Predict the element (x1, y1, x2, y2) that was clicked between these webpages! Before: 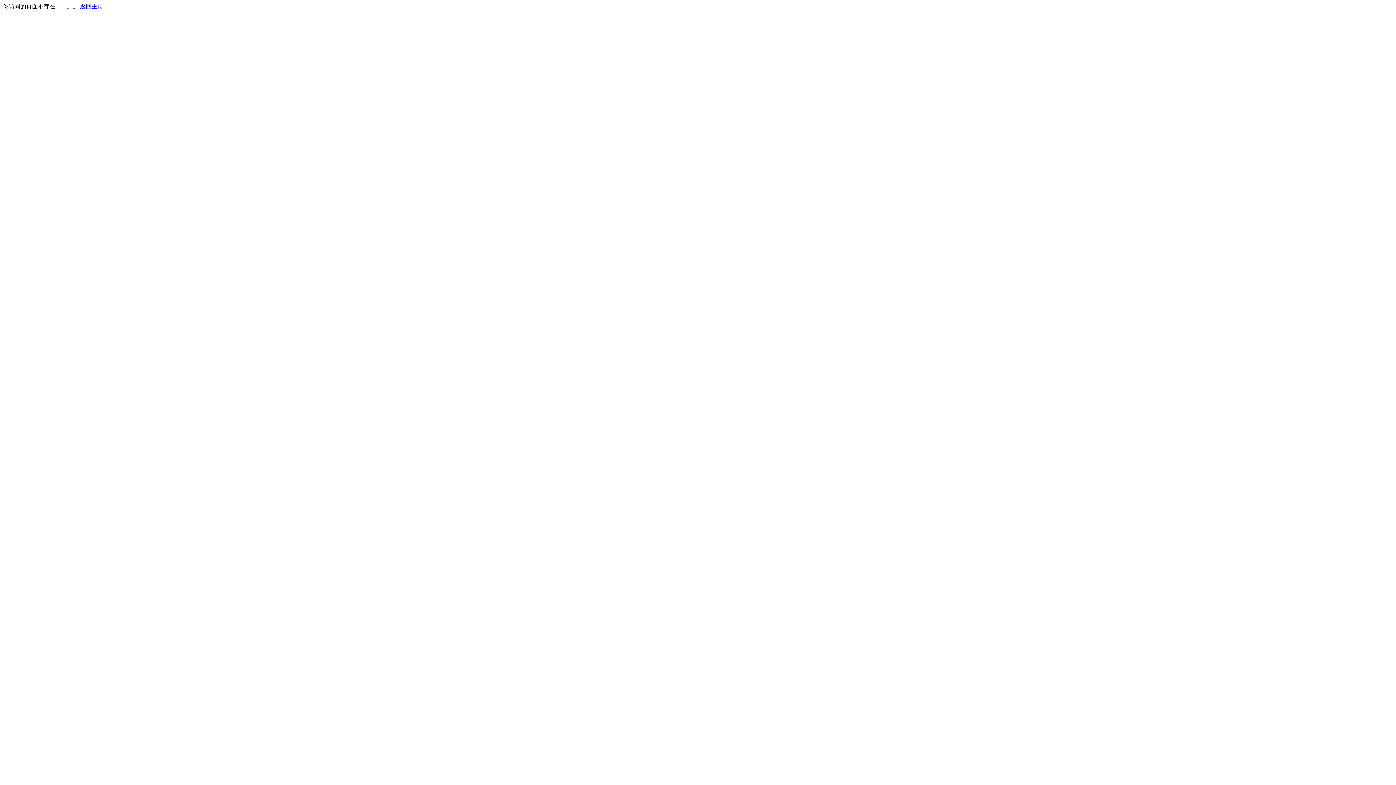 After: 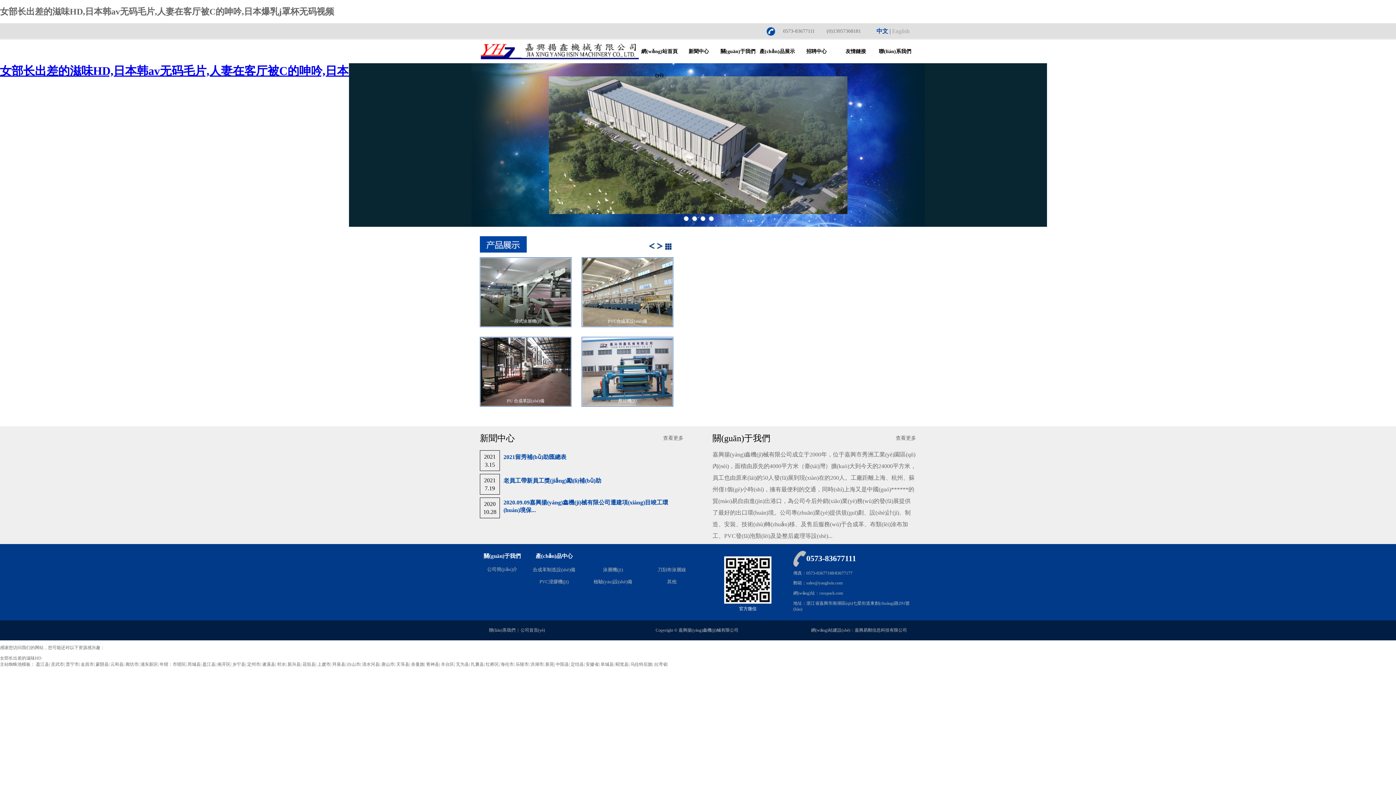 Action: bbox: (80, 3, 103, 9) label: 返回主页